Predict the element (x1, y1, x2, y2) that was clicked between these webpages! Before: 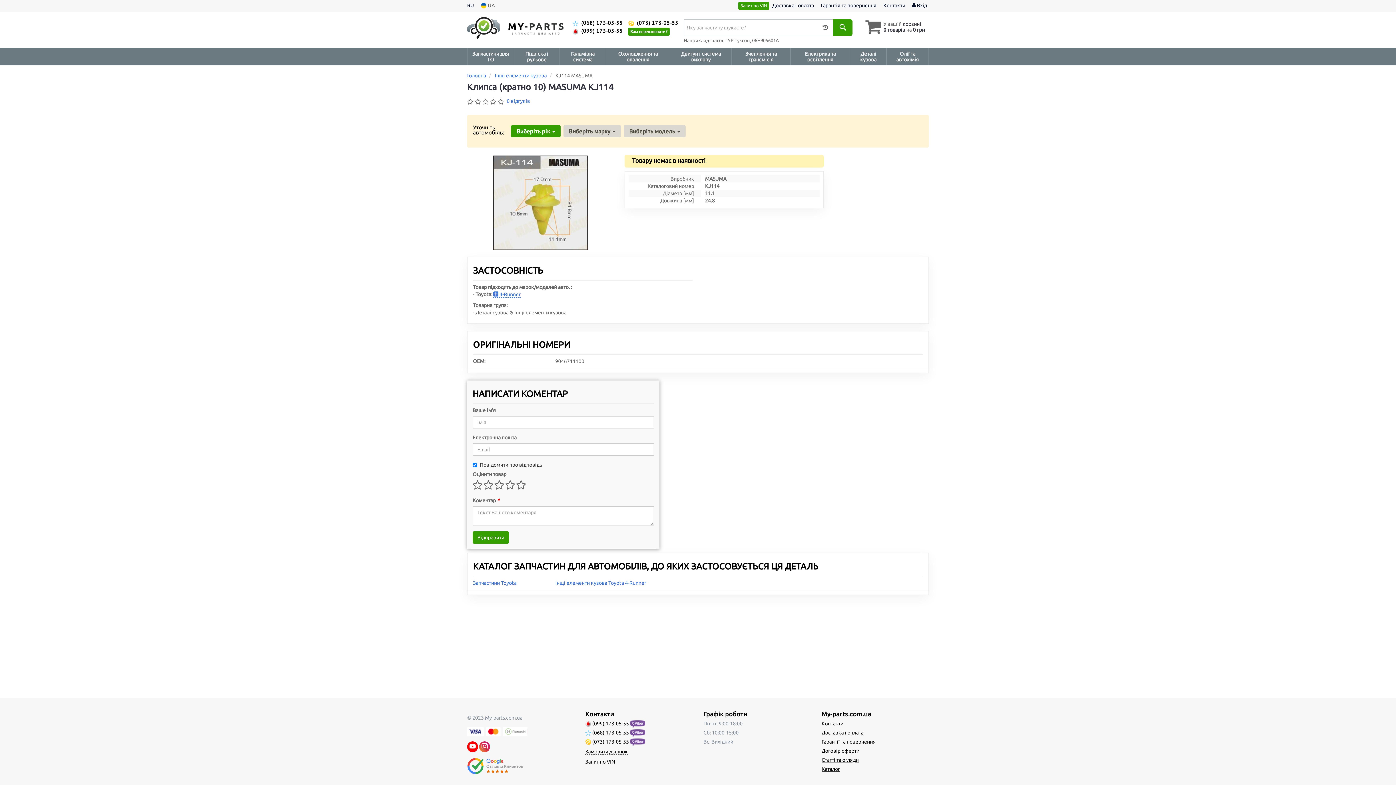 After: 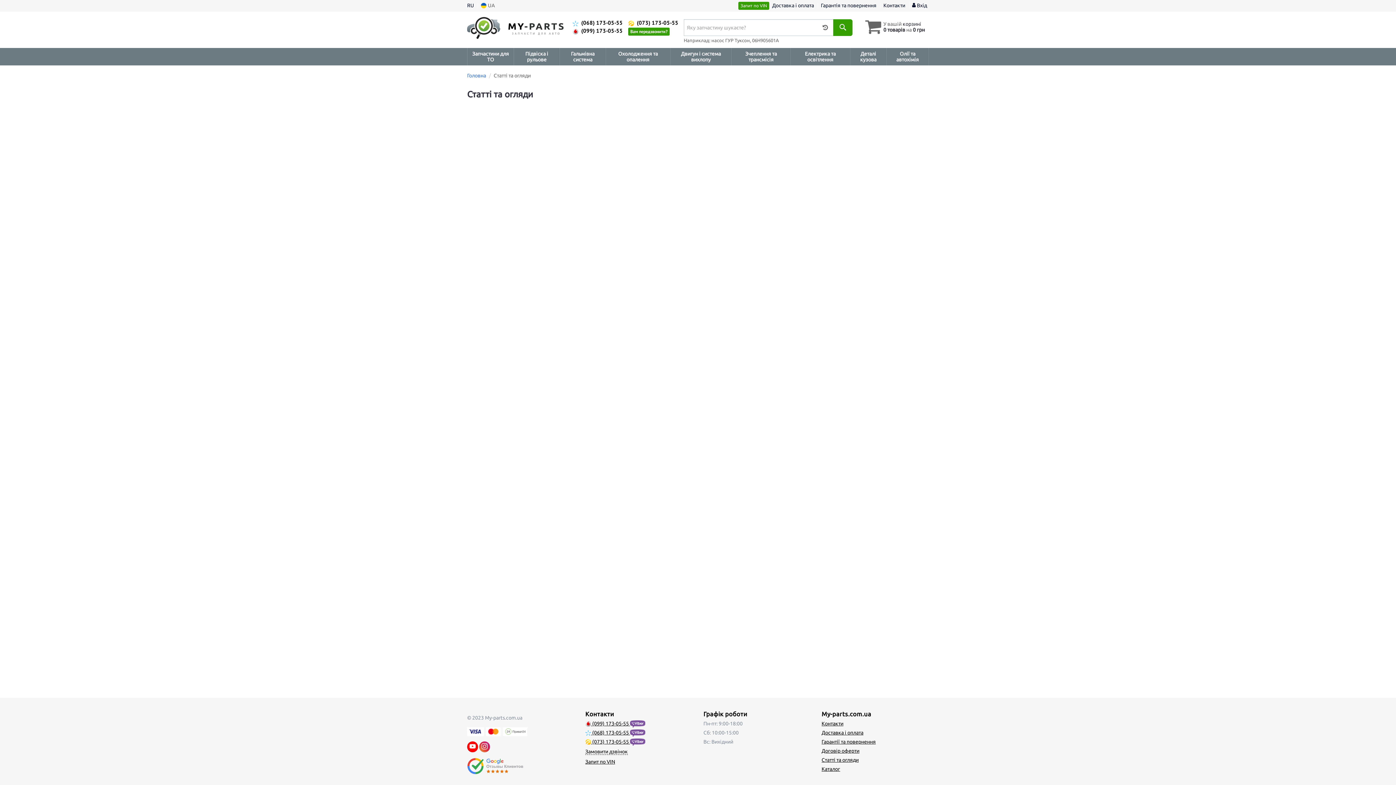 Action: label: Статті та огляди bbox: (821, 757, 858, 763)